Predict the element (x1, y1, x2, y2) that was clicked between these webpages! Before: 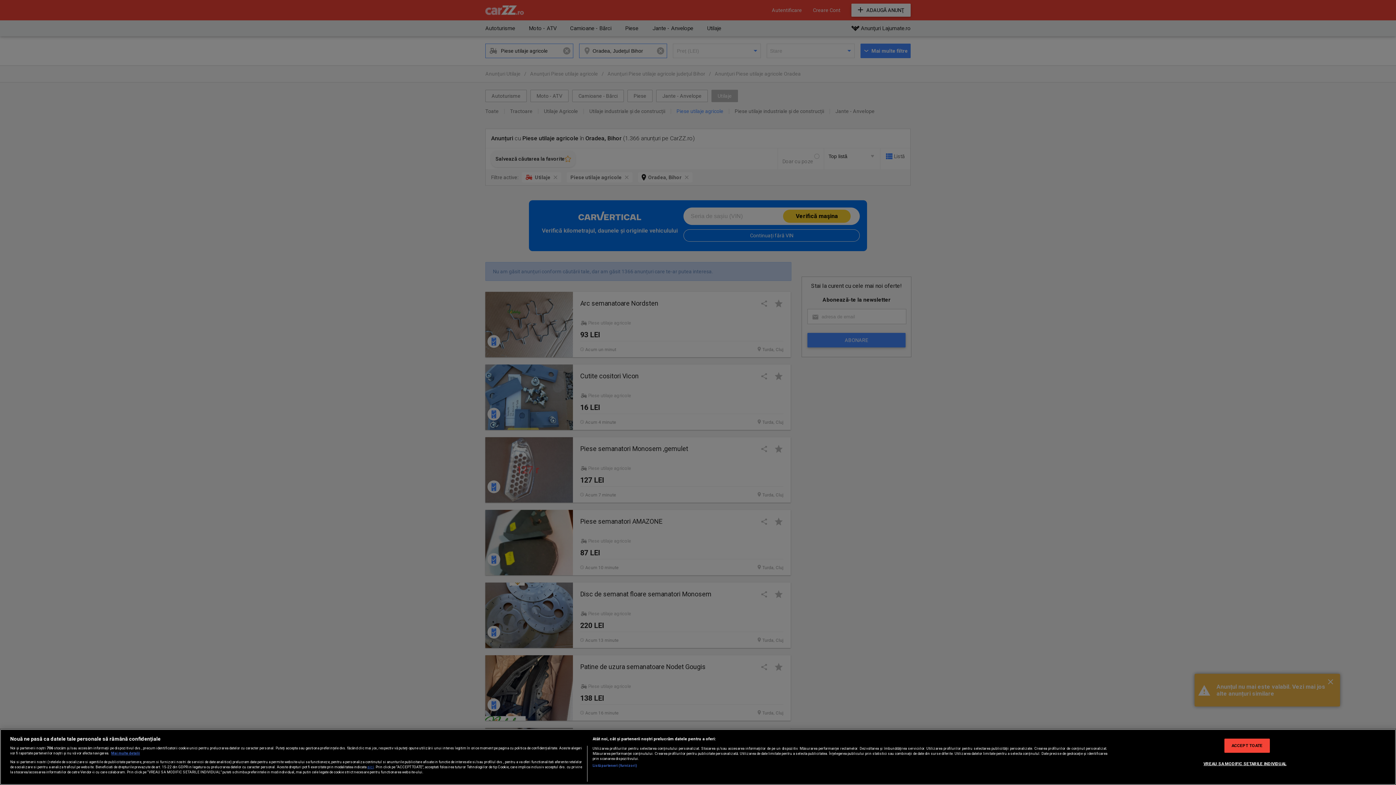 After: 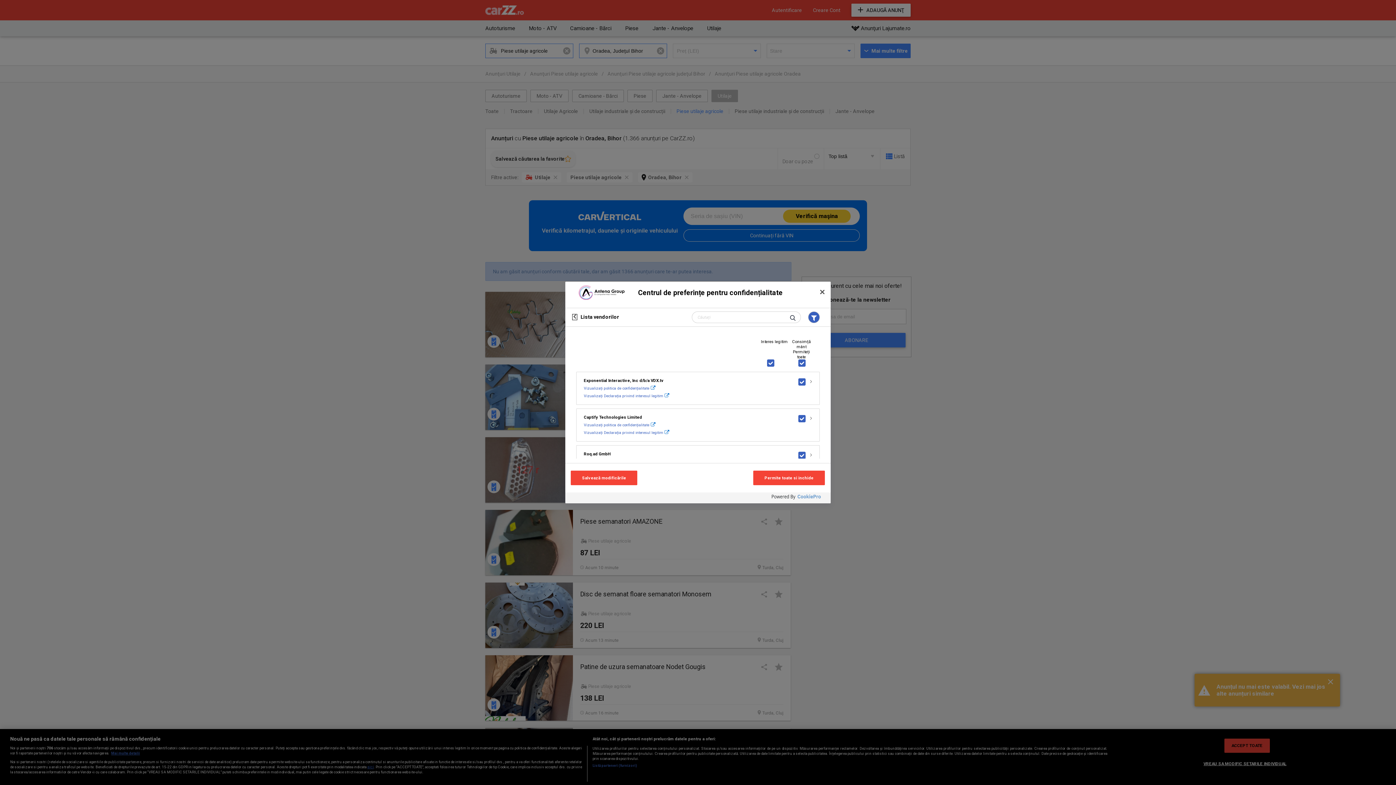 Action: label: Listă parteneri (furnizori) bbox: (592, 763, 637, 768)